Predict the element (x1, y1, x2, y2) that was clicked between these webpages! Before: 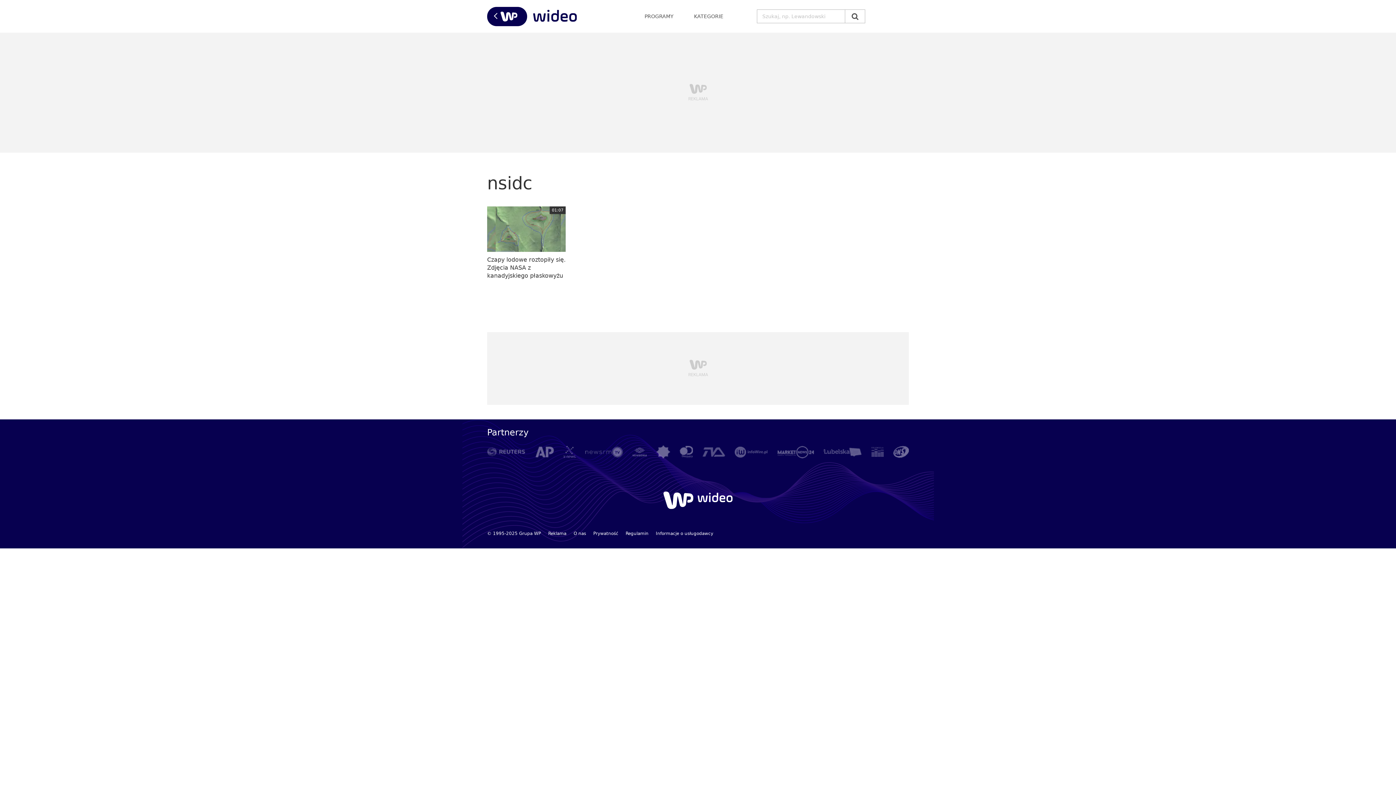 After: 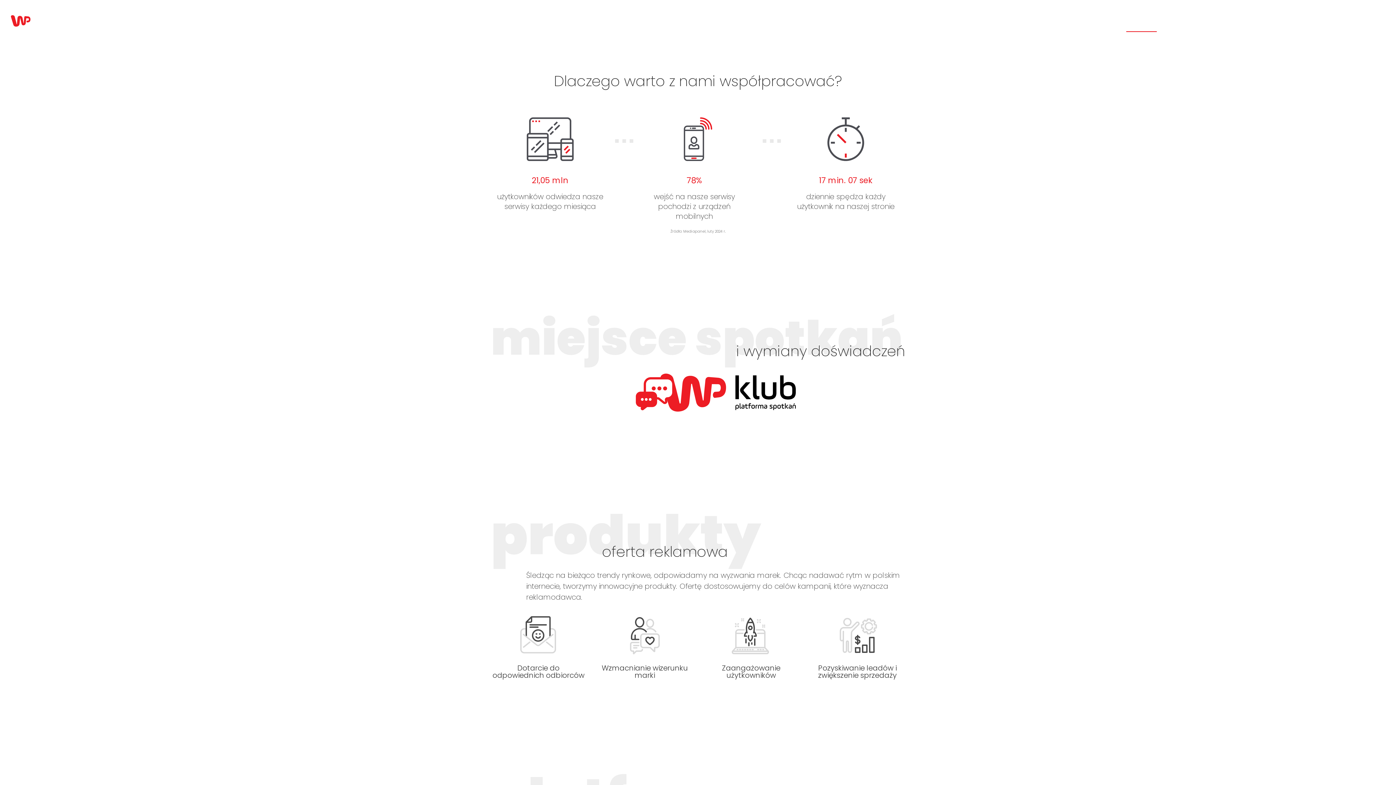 Action: label: Reklama bbox: (548, 531, 566, 536)